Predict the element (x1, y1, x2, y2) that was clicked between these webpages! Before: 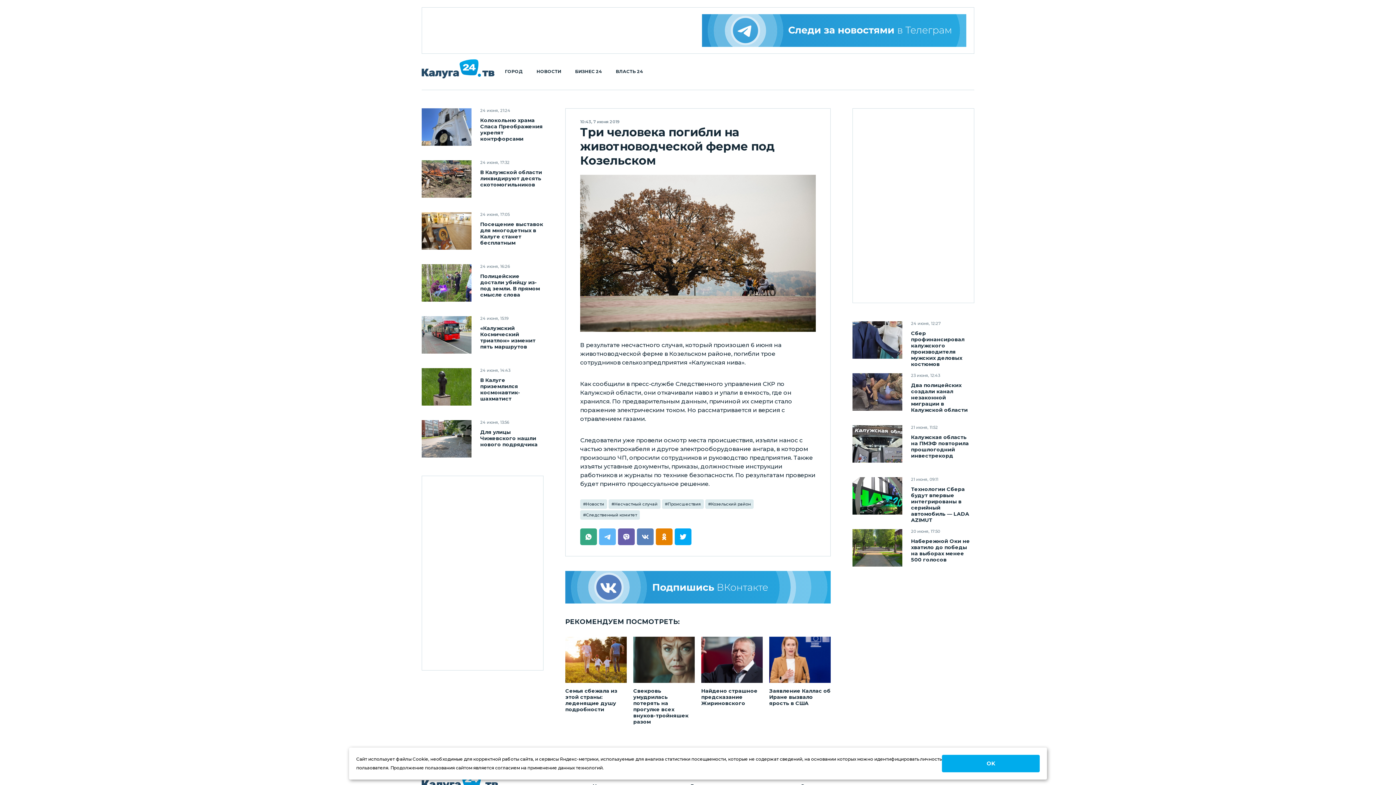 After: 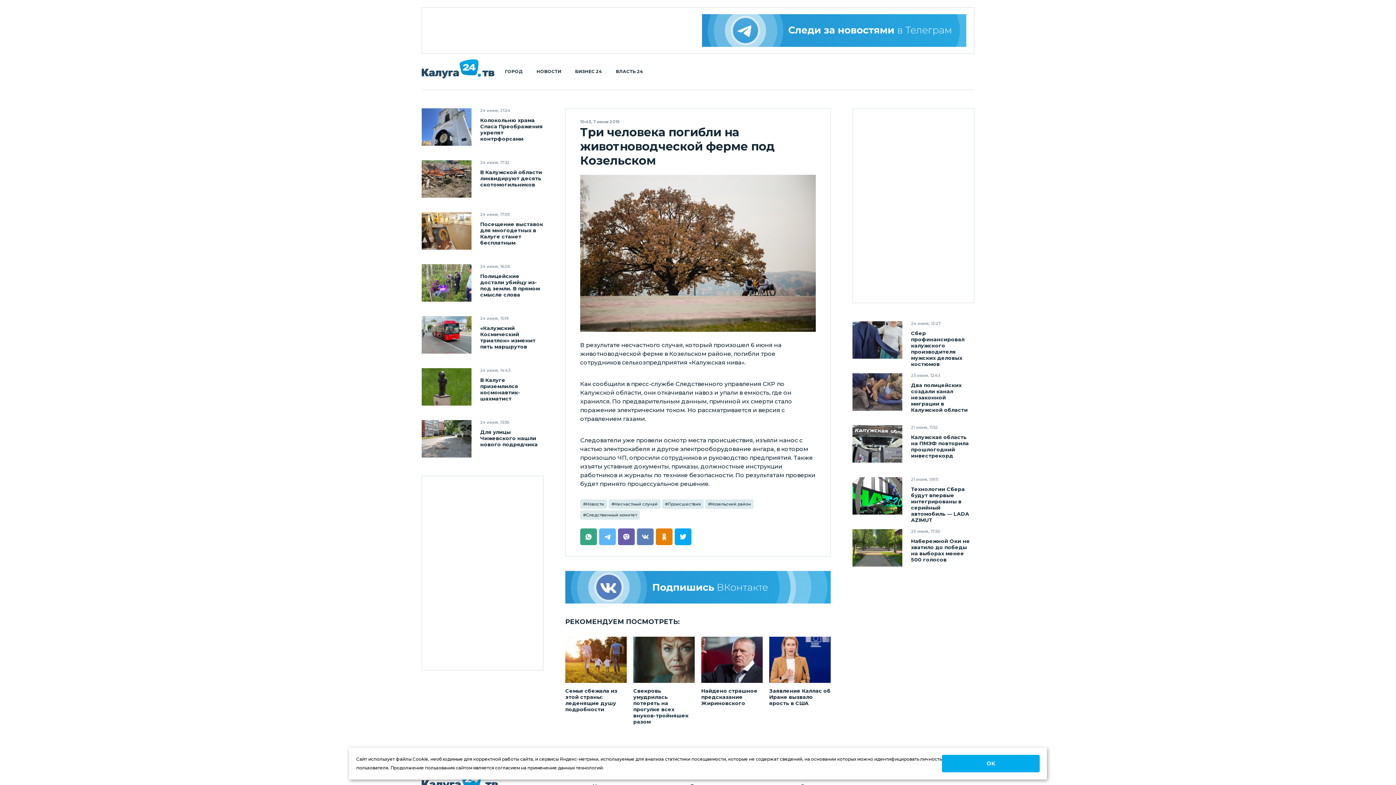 Action: bbox: (633, 688, 694, 725) label: Свекровь умудрилась потерять на прогулке всех внуков-тройняшек разом